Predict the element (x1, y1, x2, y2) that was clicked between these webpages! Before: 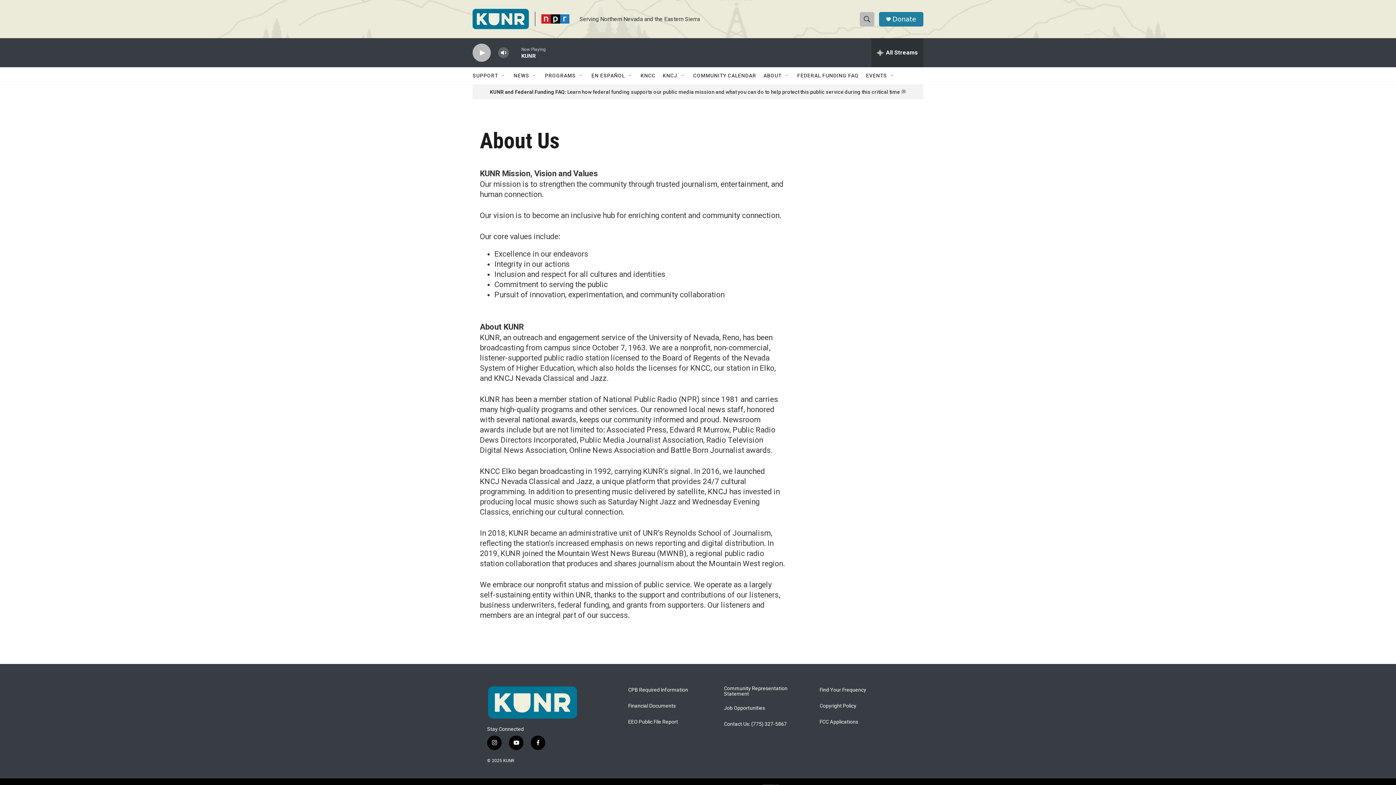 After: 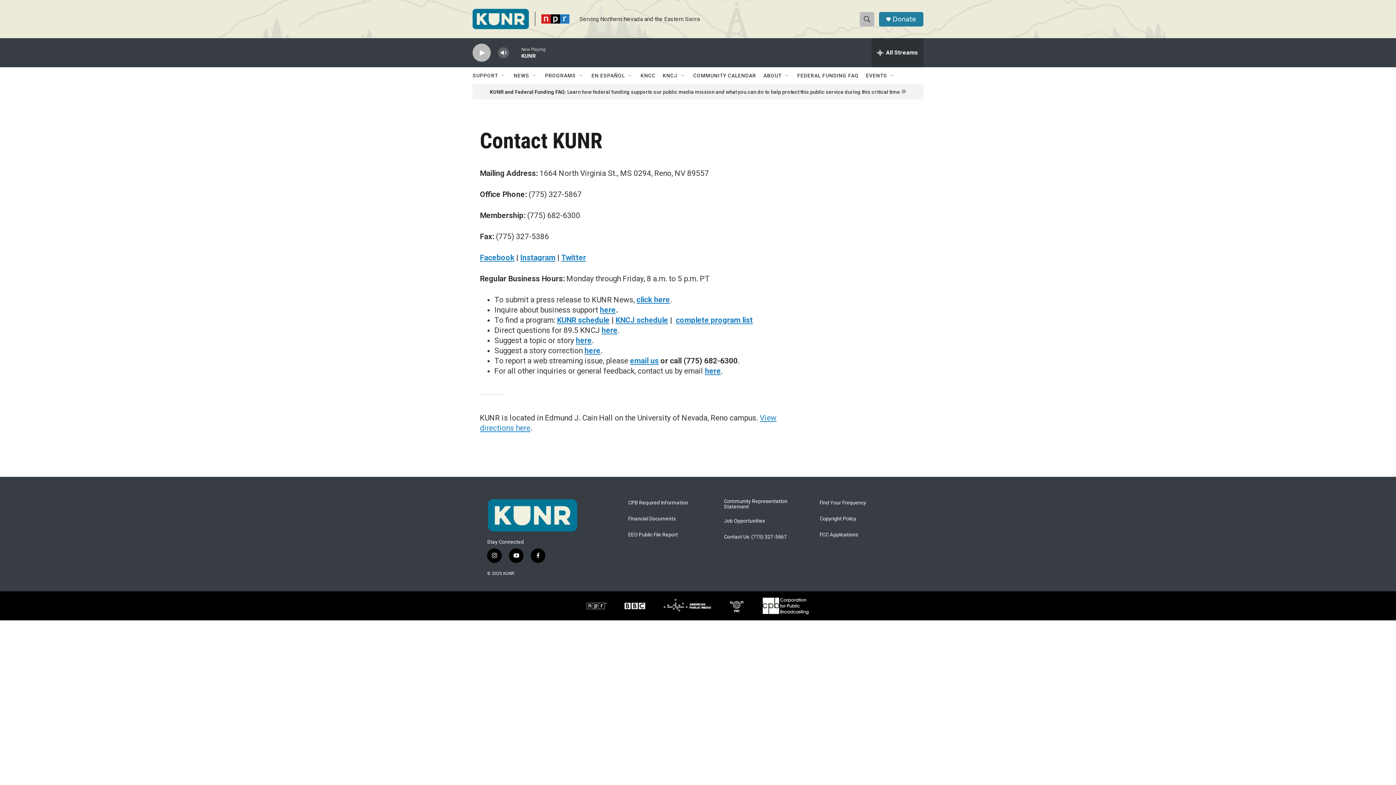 Action: bbox: (724, 721, 813, 727) label: Contact Us: (775) 327-5867